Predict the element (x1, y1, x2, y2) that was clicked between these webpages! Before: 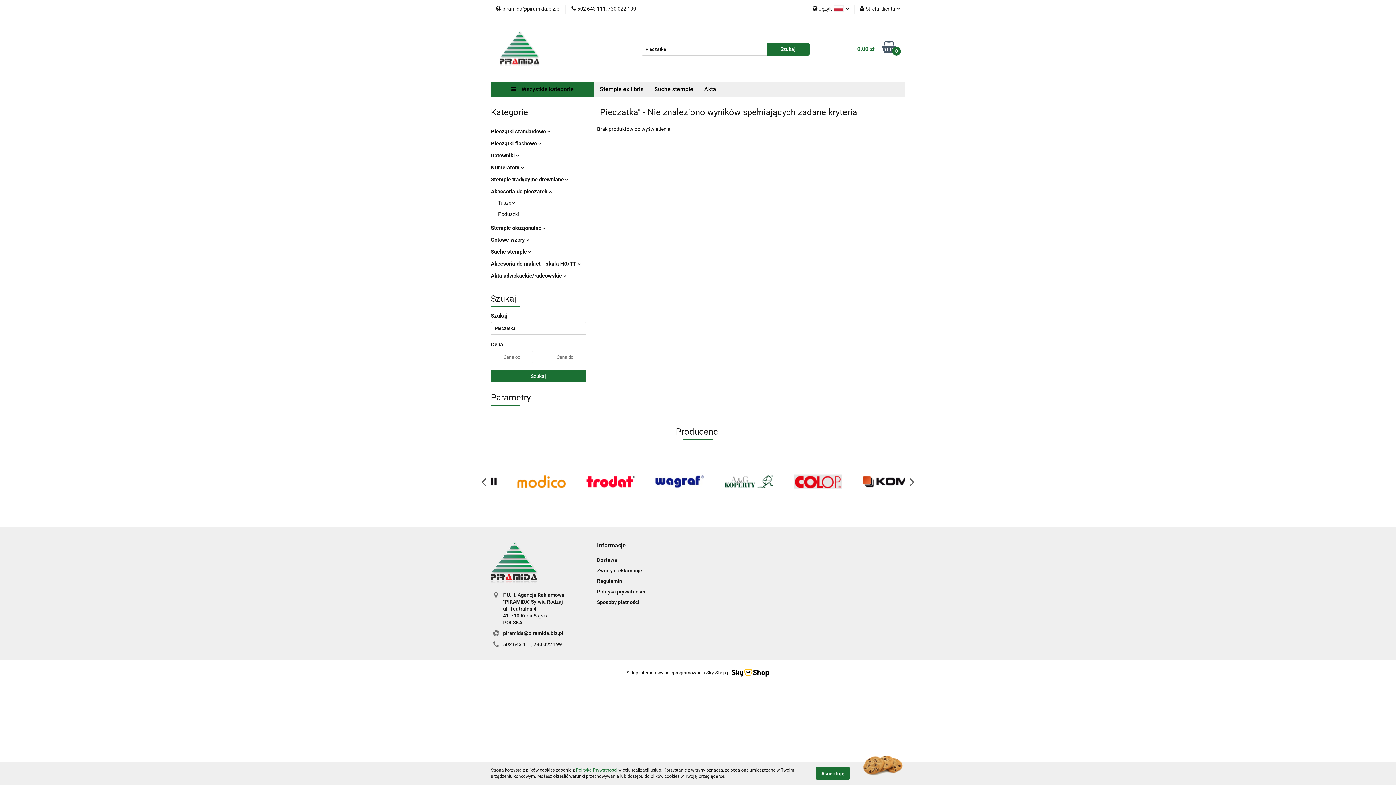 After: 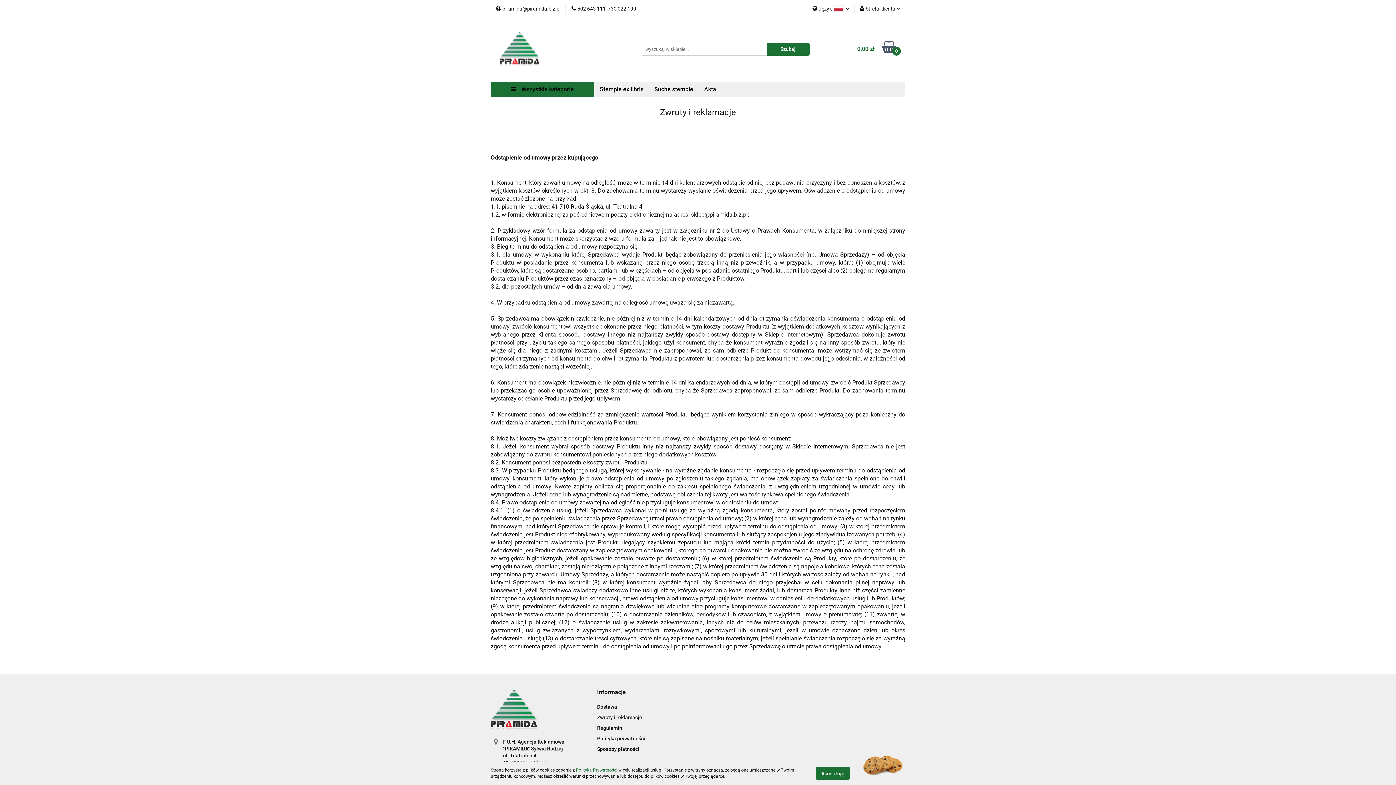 Action: bbox: (597, 568, 642, 573) label: Zwroty i reklamacje